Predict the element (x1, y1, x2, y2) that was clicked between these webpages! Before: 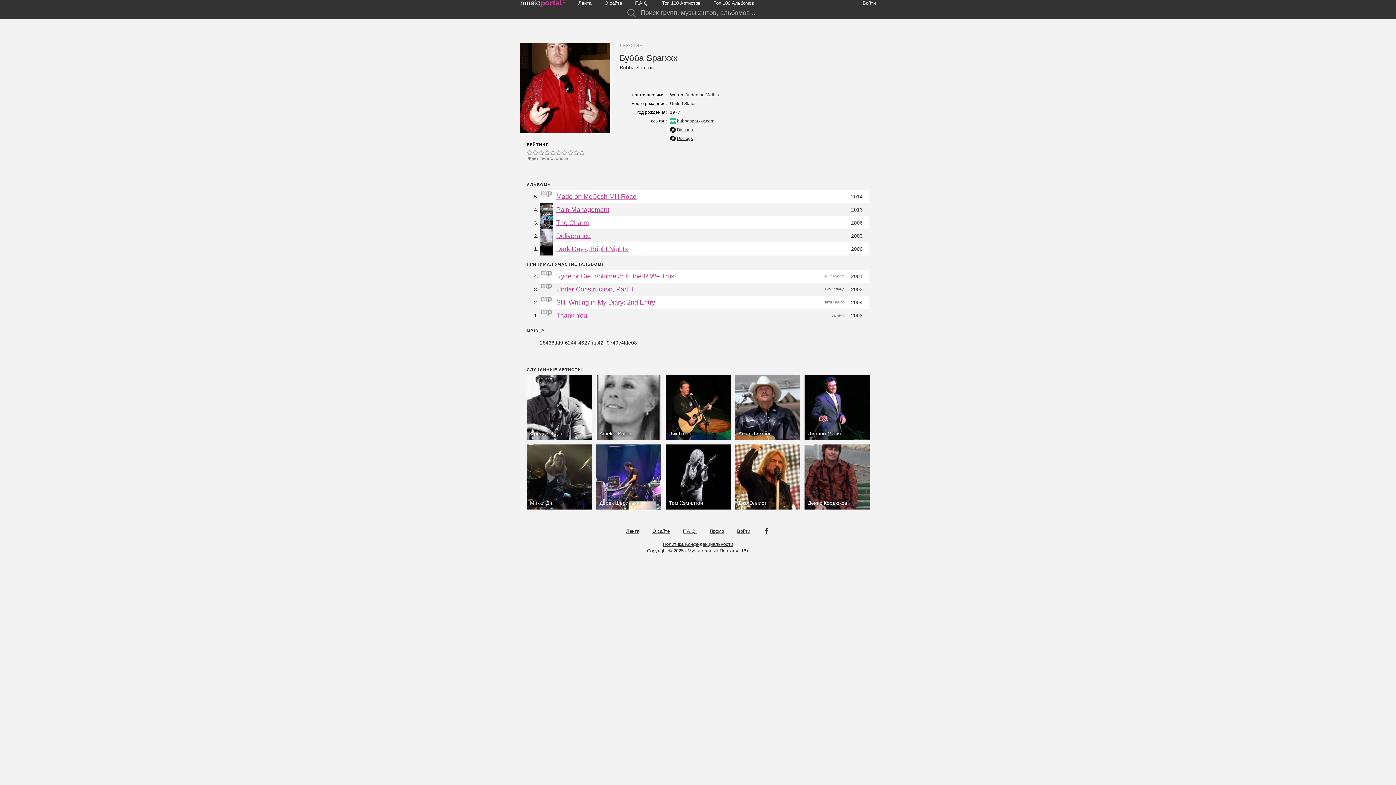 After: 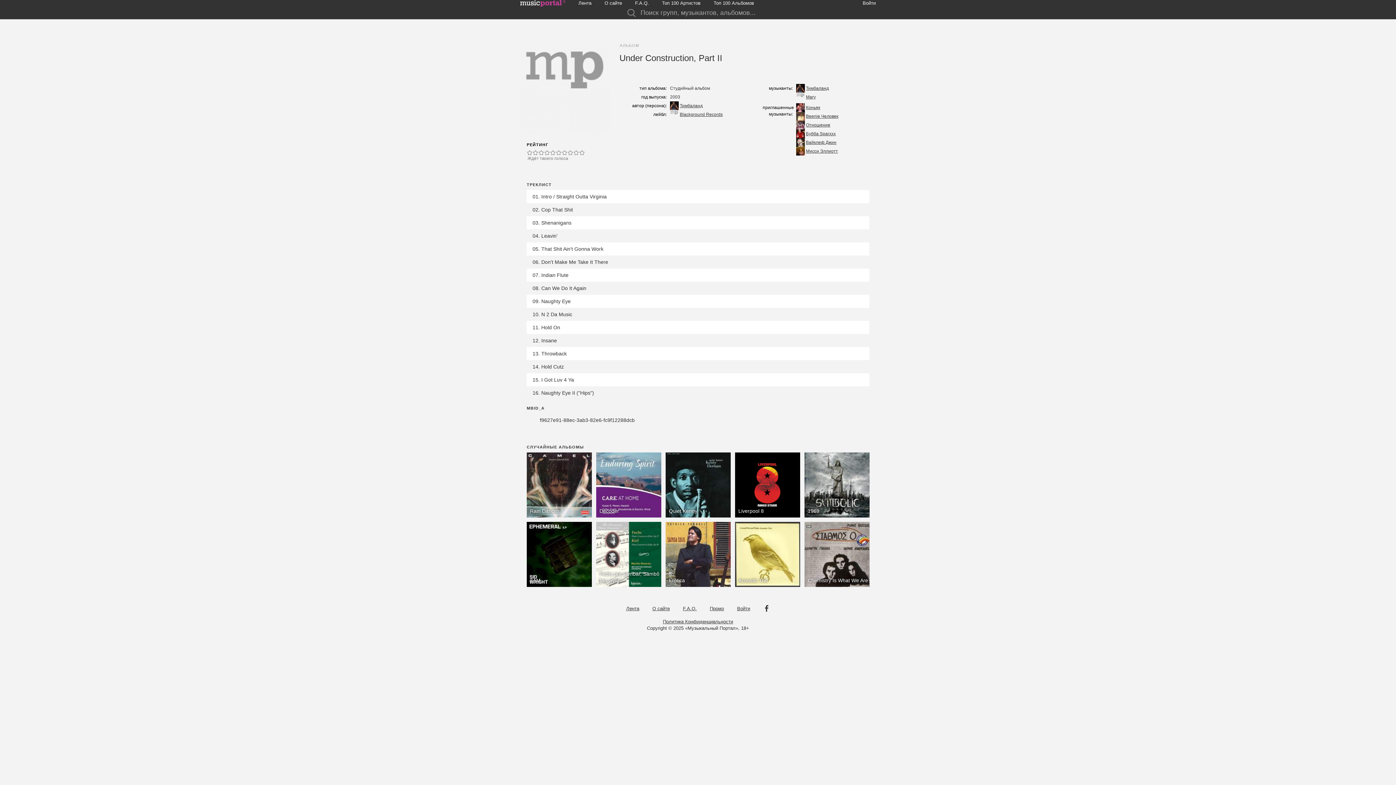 Action: label: Under Construction, Part II bbox: (556, 282, 821, 296)